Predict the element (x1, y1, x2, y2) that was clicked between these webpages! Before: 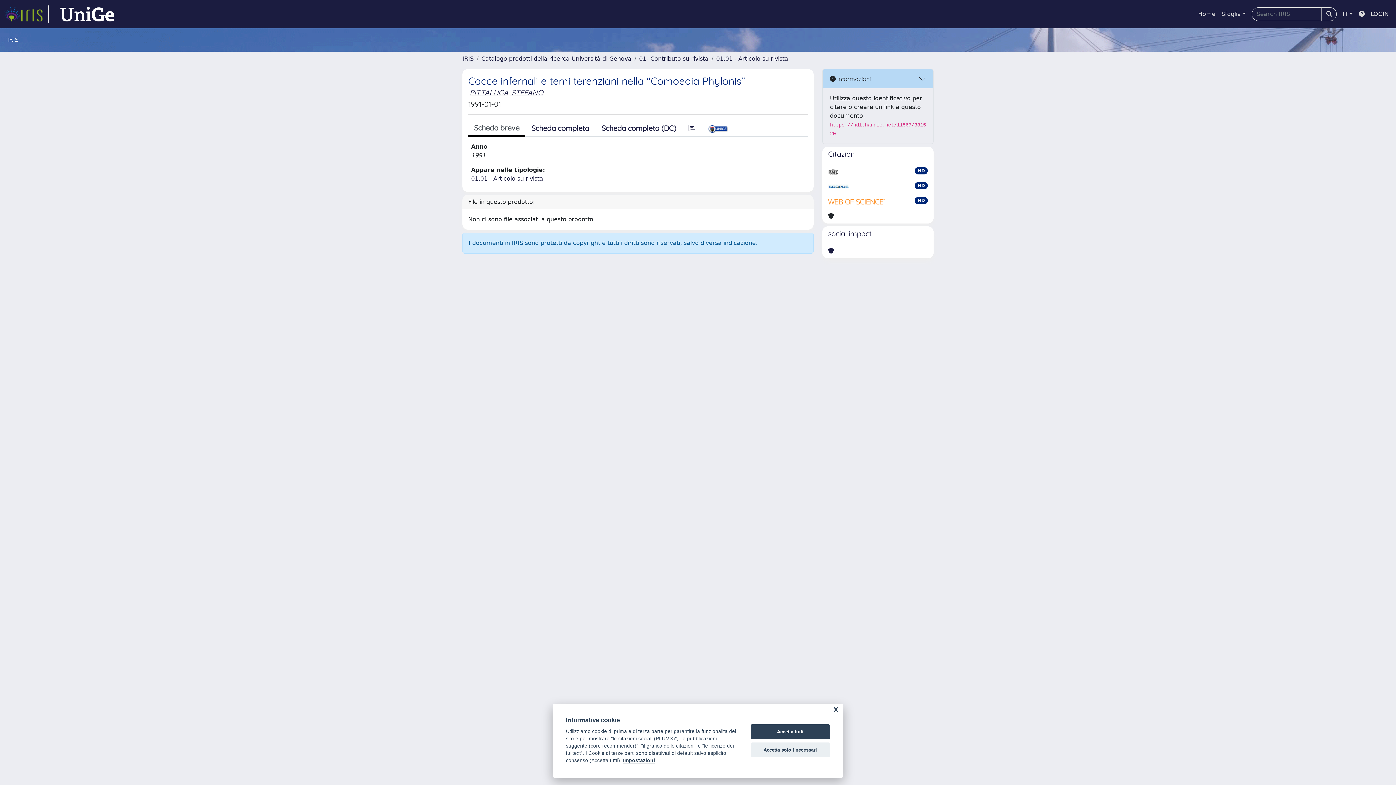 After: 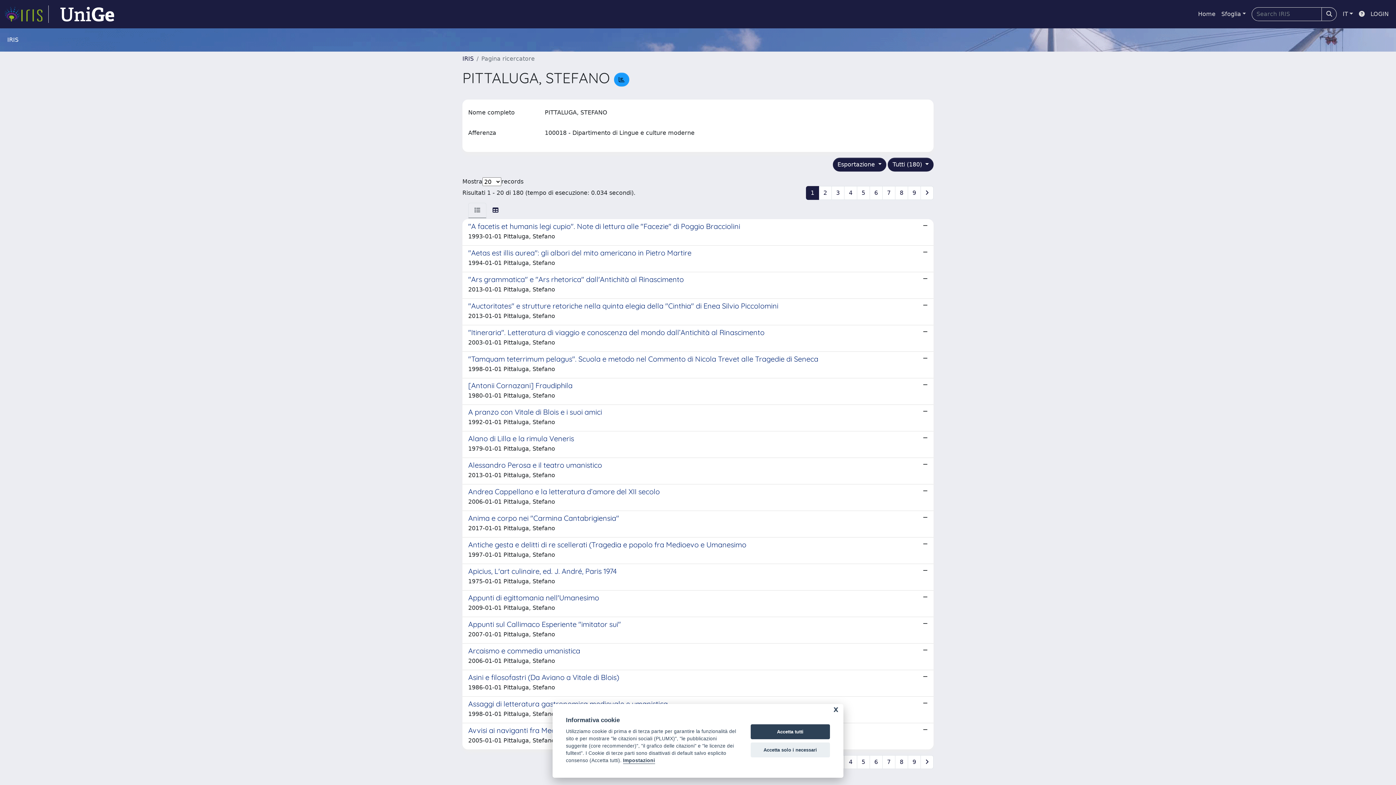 Action: bbox: (469, 88, 543, 97) label: PITTALUGA, STEFANO